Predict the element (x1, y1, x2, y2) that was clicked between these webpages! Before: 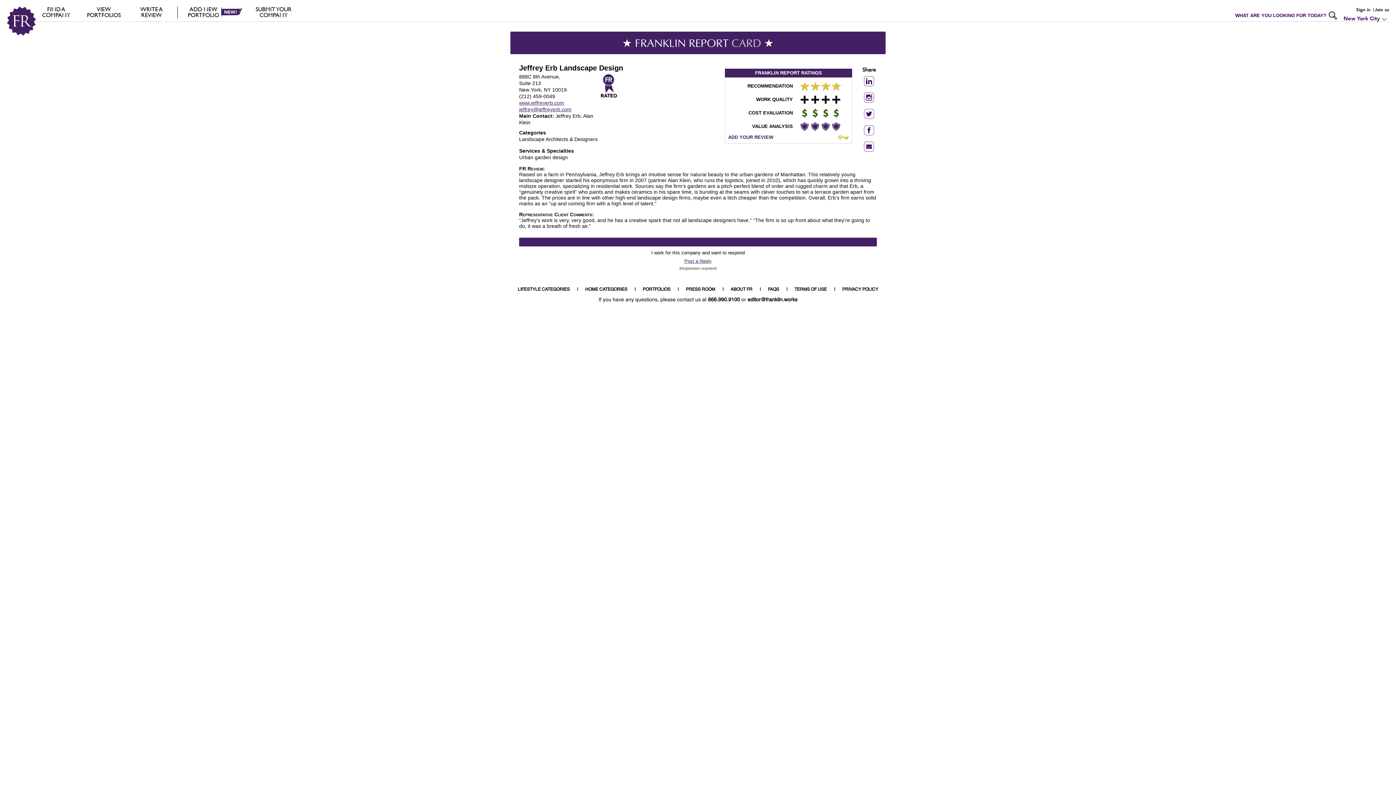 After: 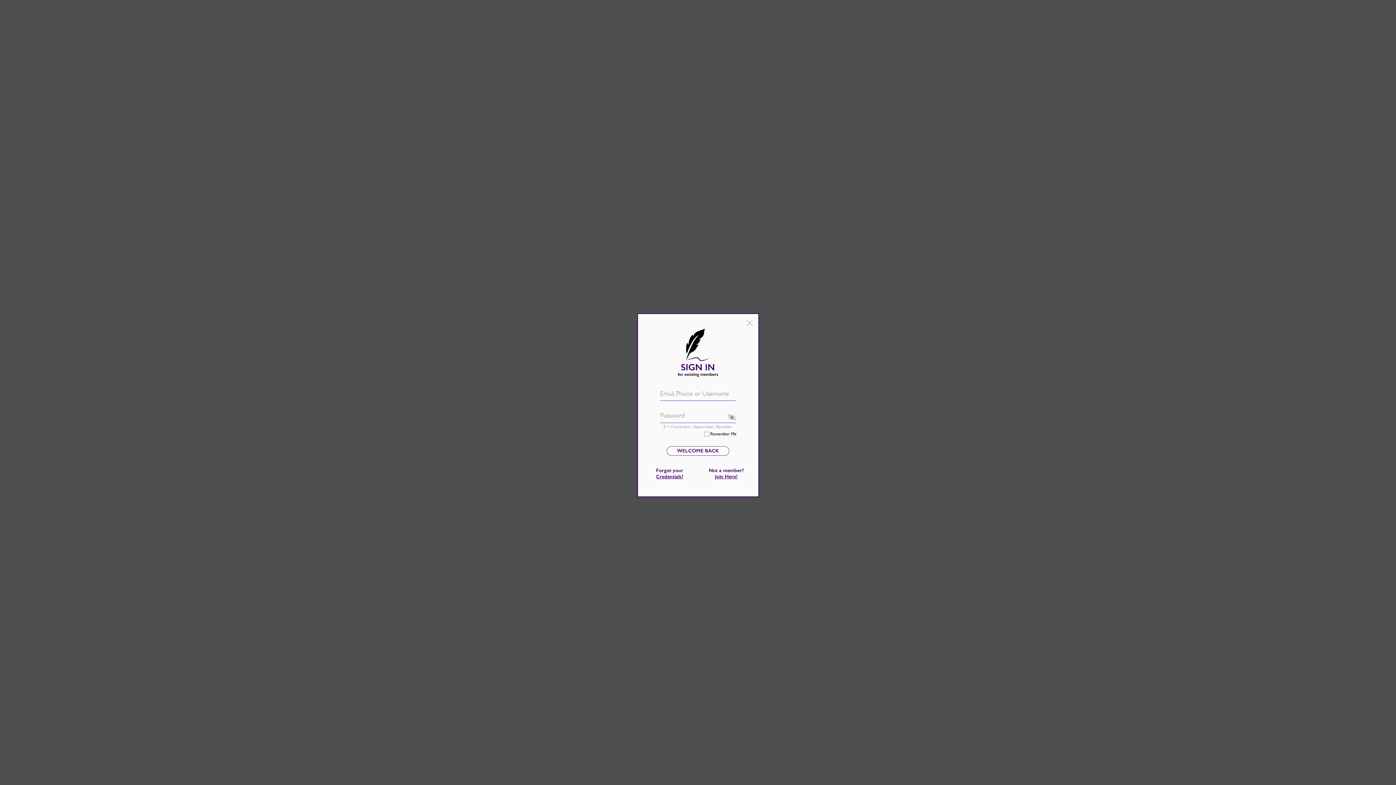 Action: label: ADD YOUR REVIEW bbox: (728, 134, 773, 140)